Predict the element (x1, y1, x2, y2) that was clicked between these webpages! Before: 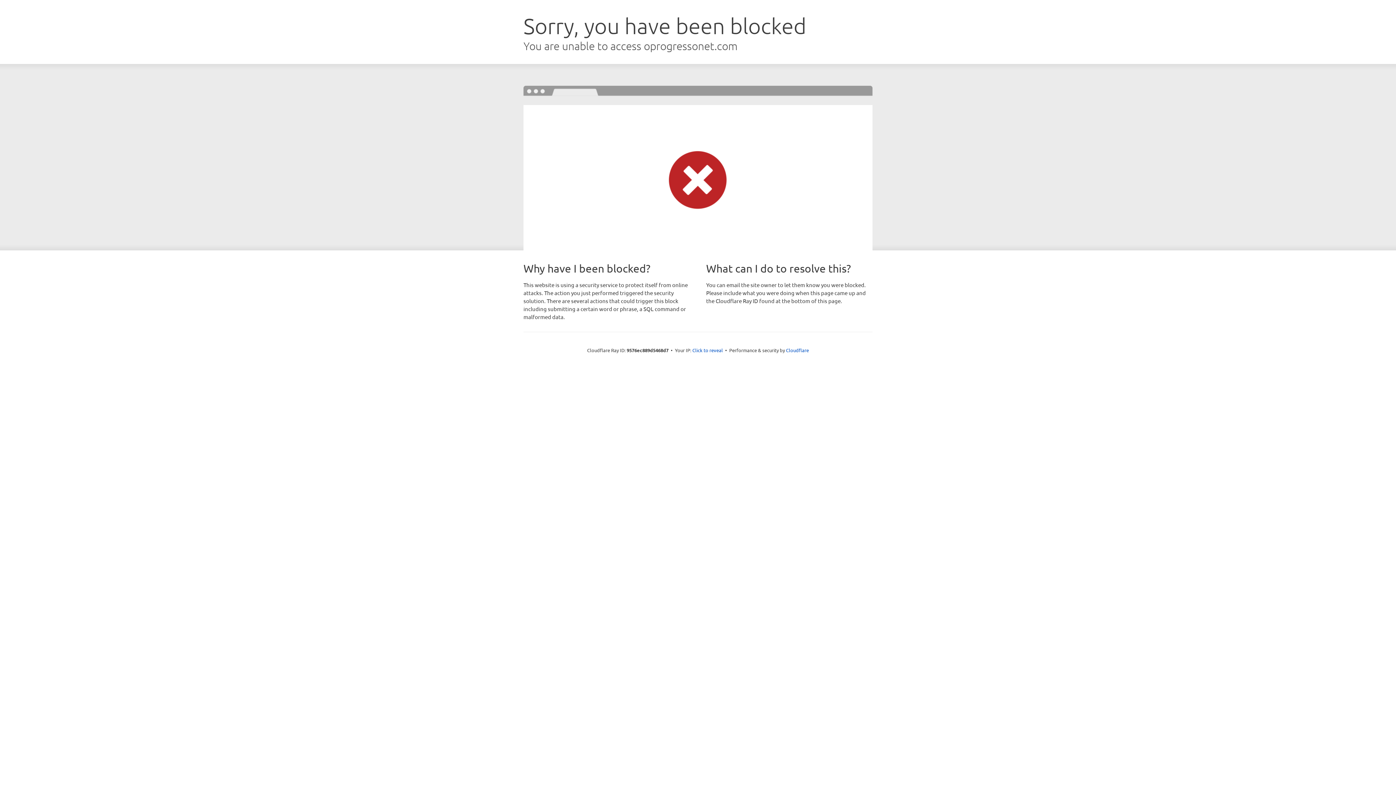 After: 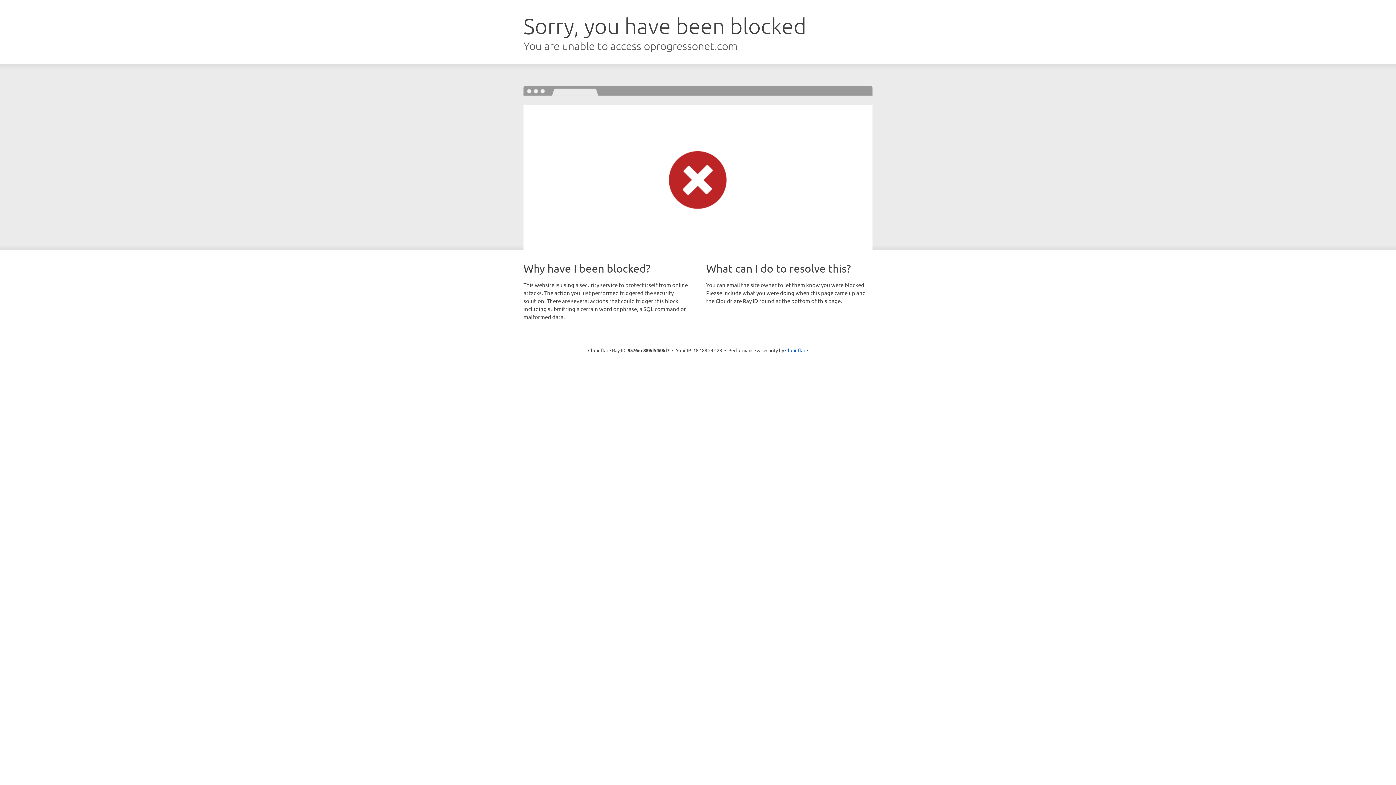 Action: label: Click to reveal bbox: (692, 346, 723, 353)